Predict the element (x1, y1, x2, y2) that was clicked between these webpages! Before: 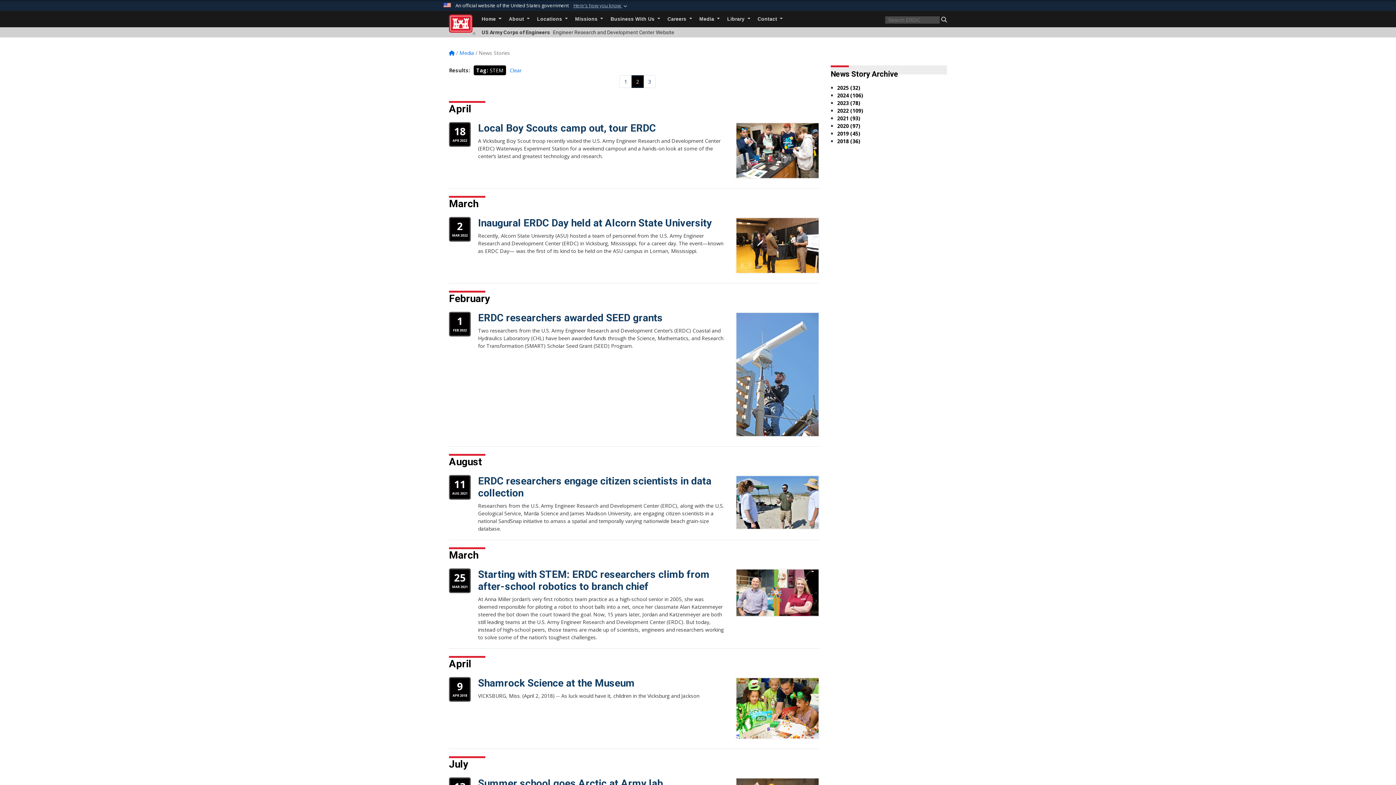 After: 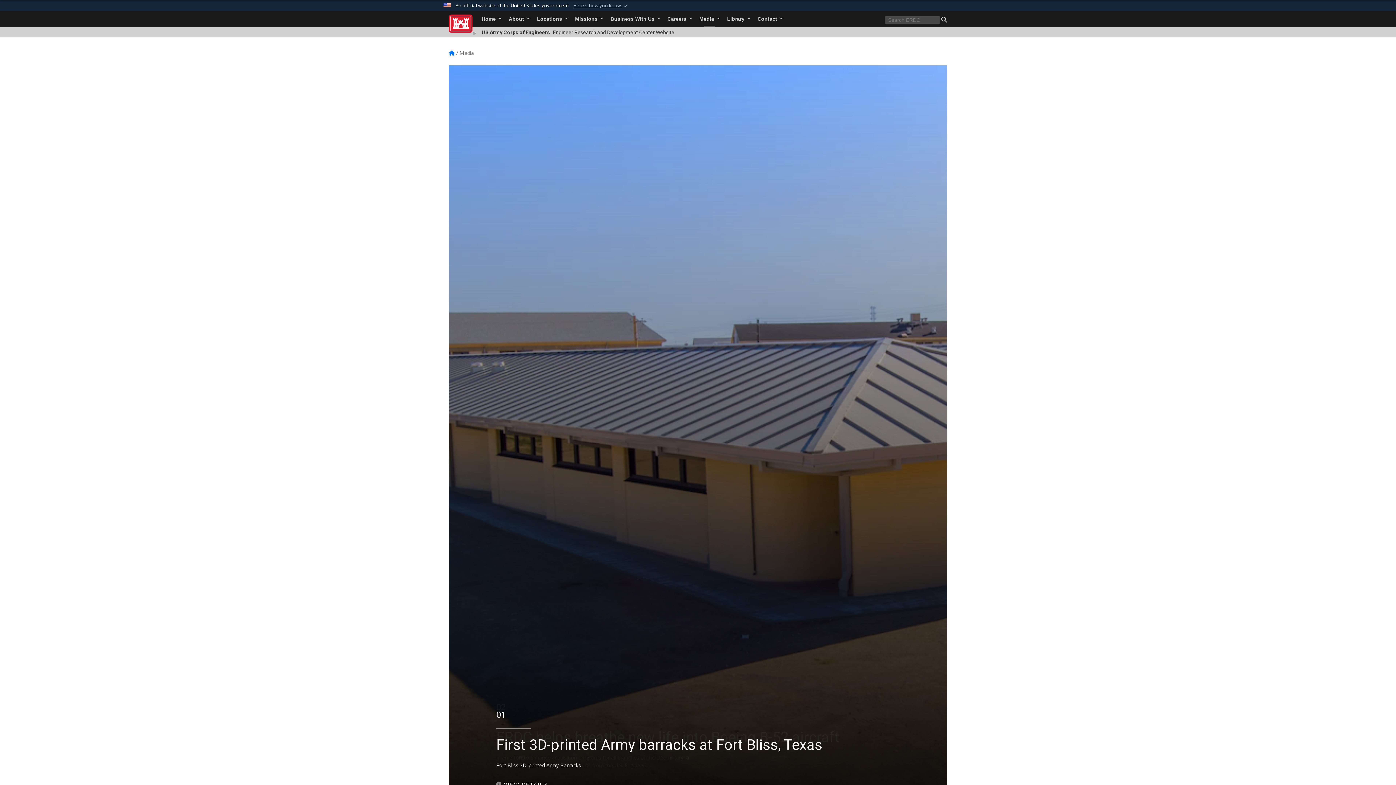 Action: label: Media bbox: (459, 49, 474, 56)